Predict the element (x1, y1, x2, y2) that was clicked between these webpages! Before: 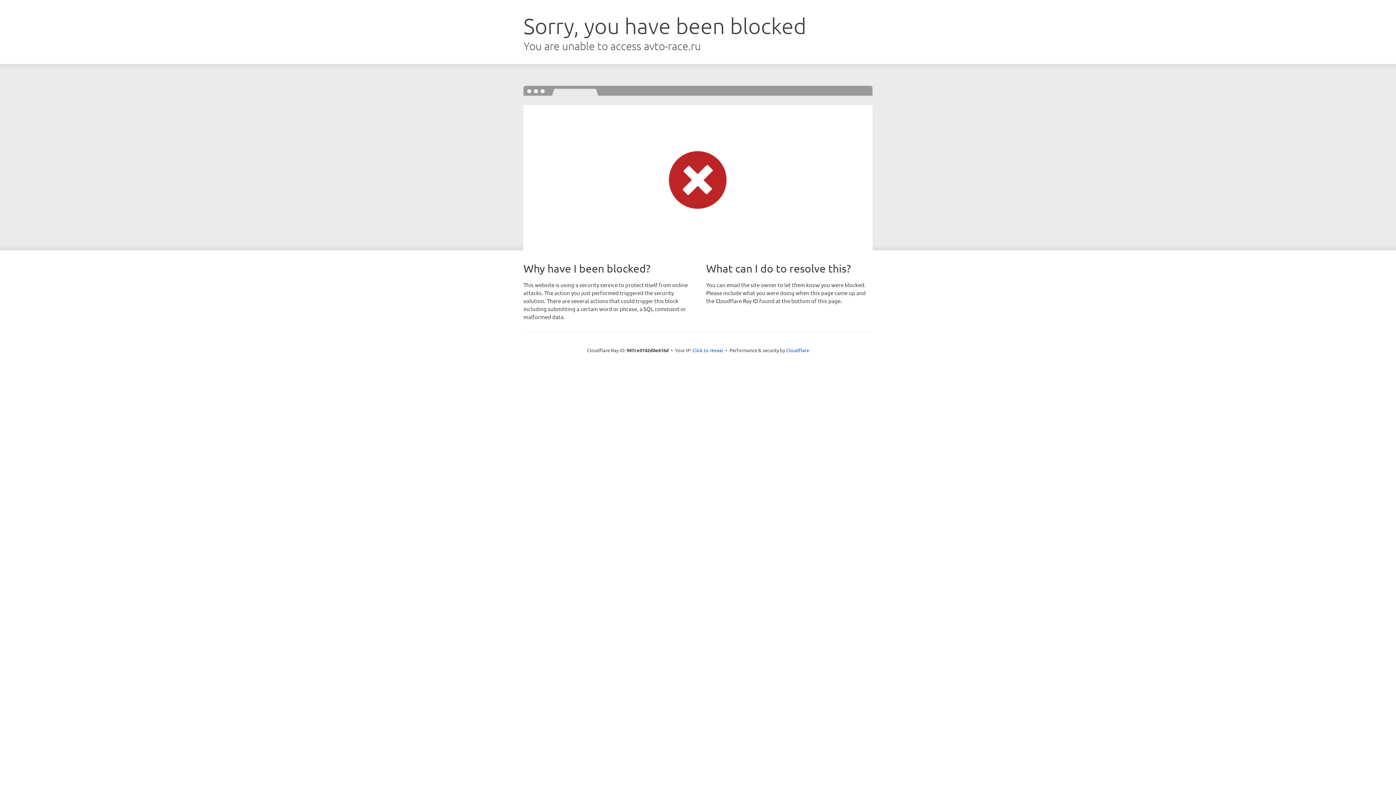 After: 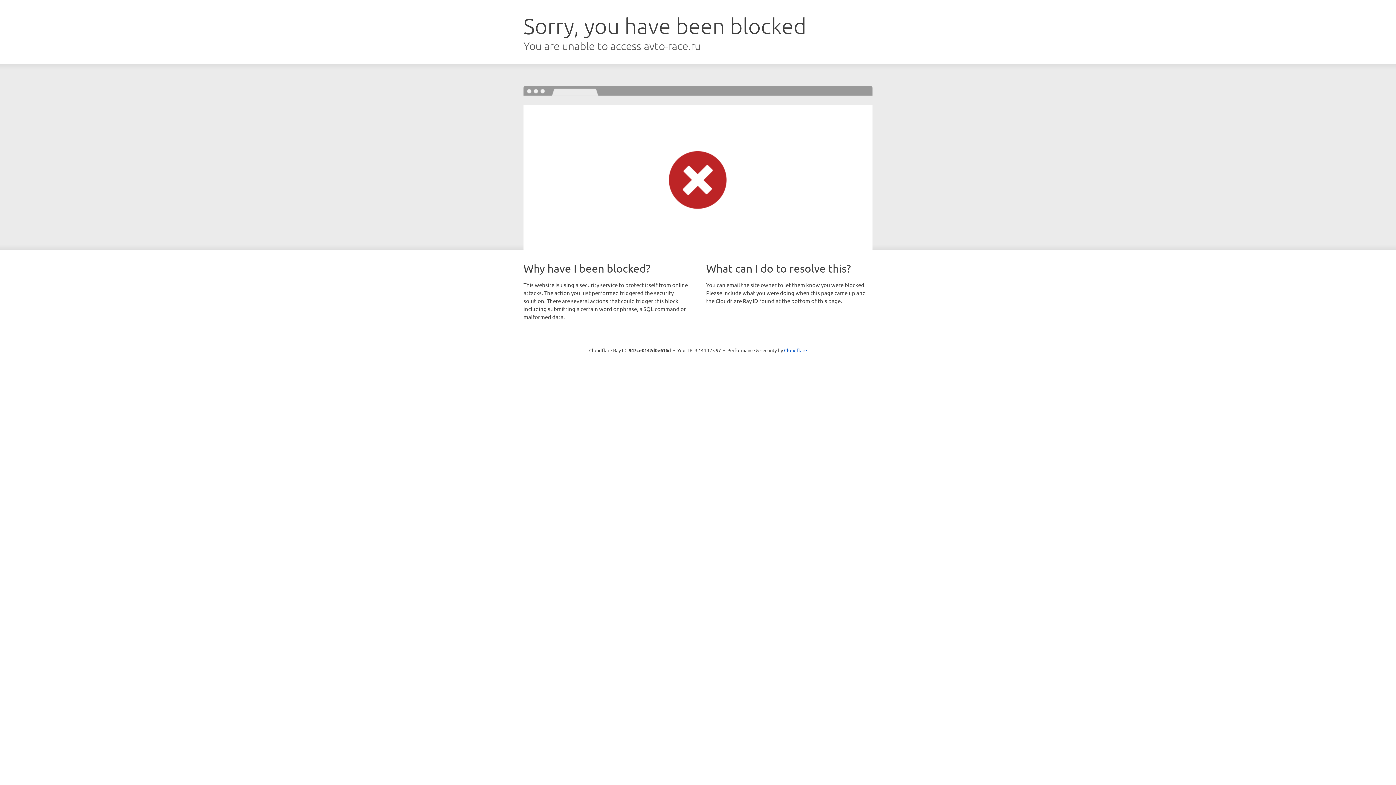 Action: label: Click to reveal bbox: (692, 346, 723, 353)